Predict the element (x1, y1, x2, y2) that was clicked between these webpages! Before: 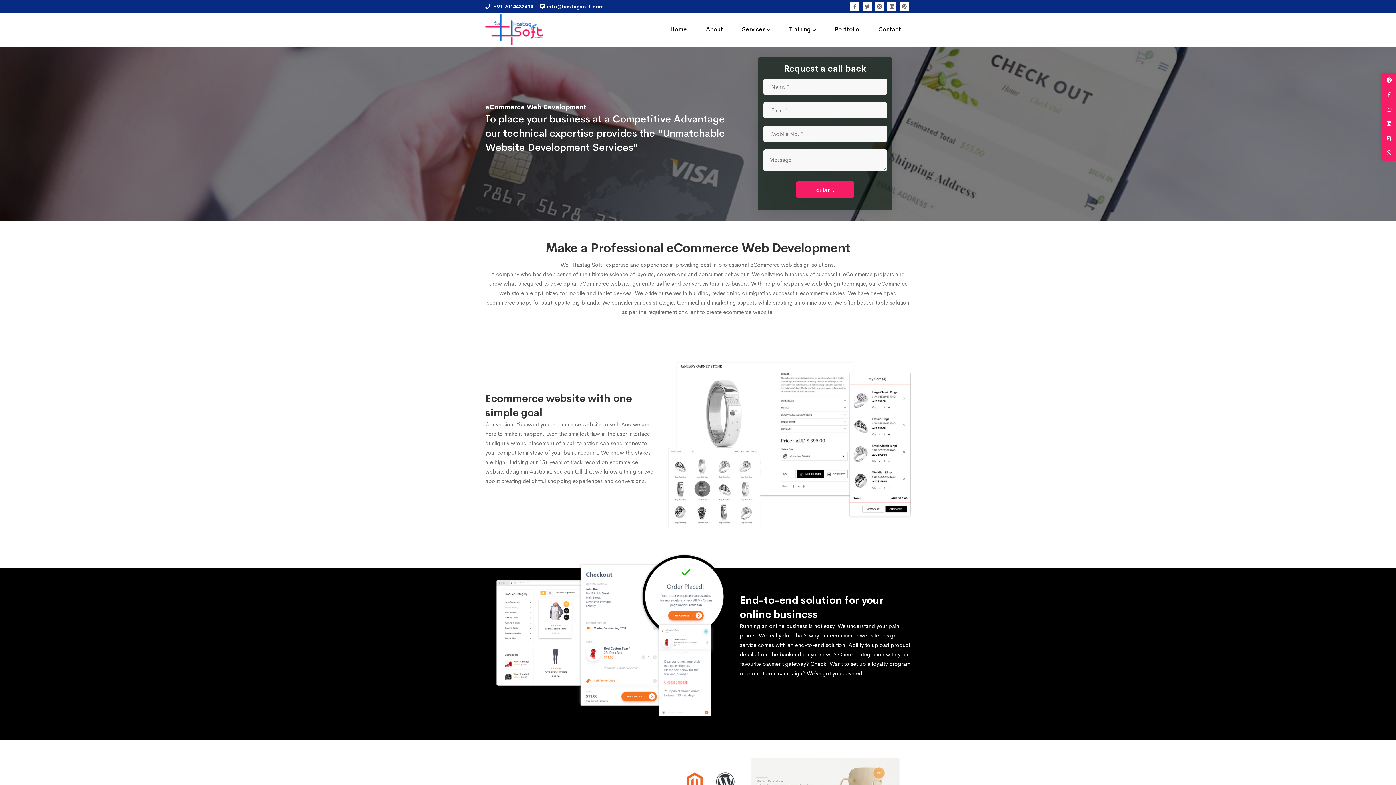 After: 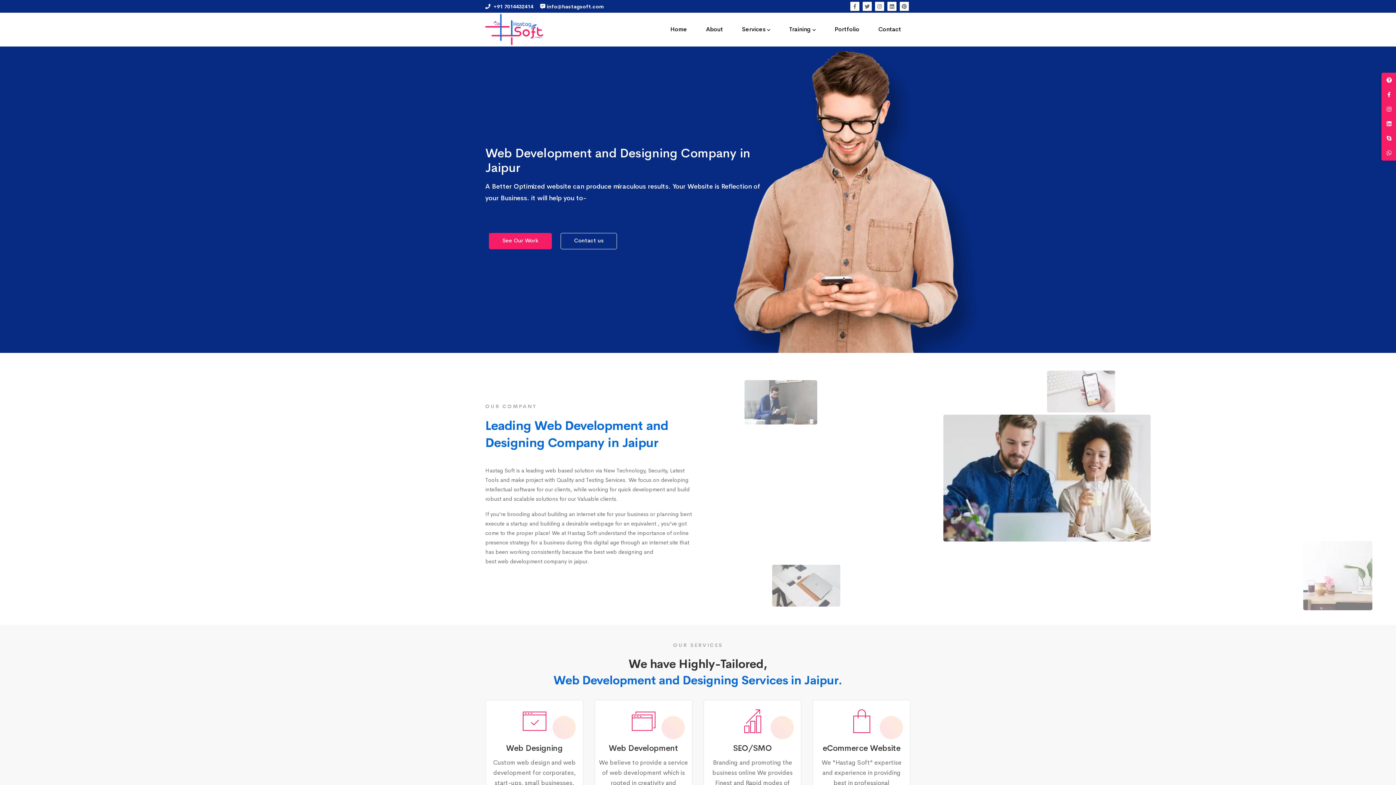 Action: bbox: (485, 13, 543, 45)